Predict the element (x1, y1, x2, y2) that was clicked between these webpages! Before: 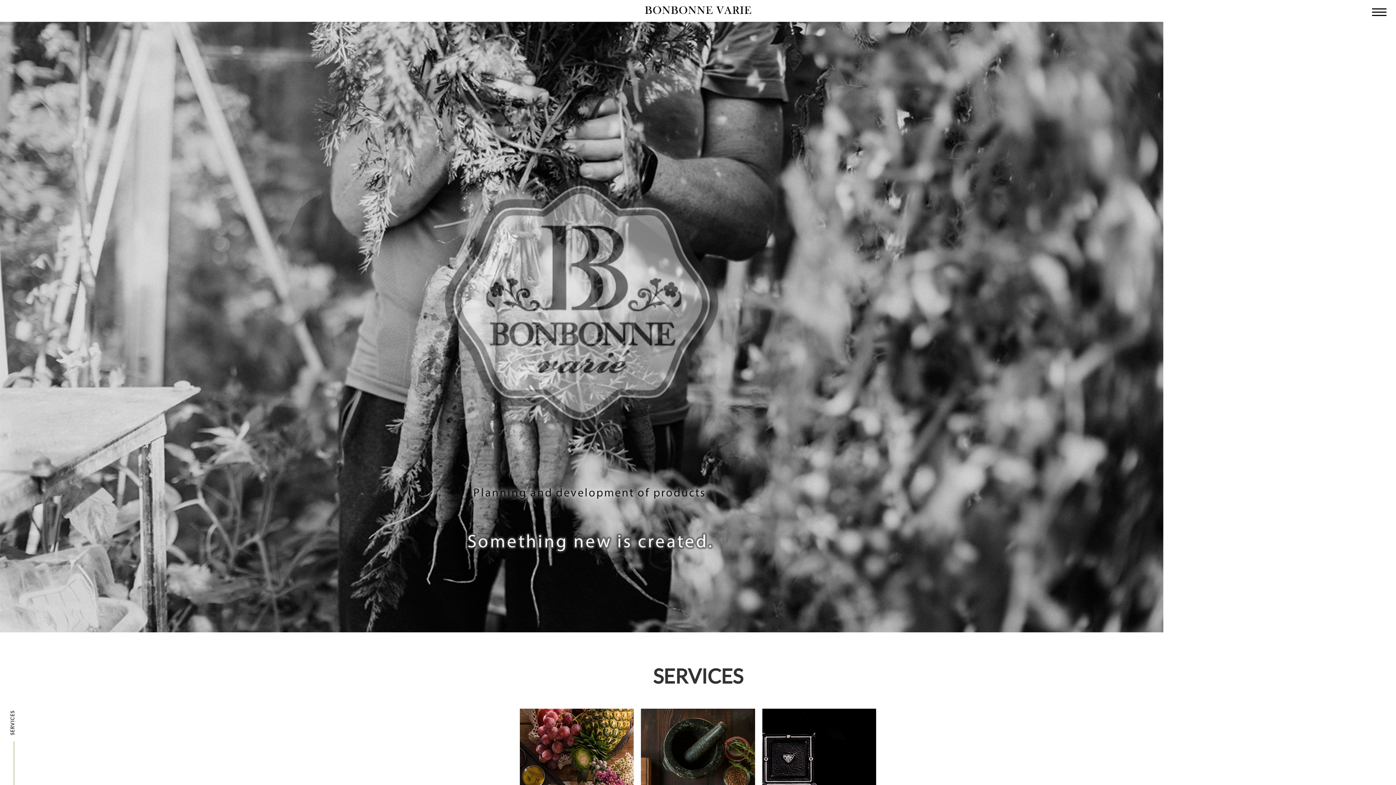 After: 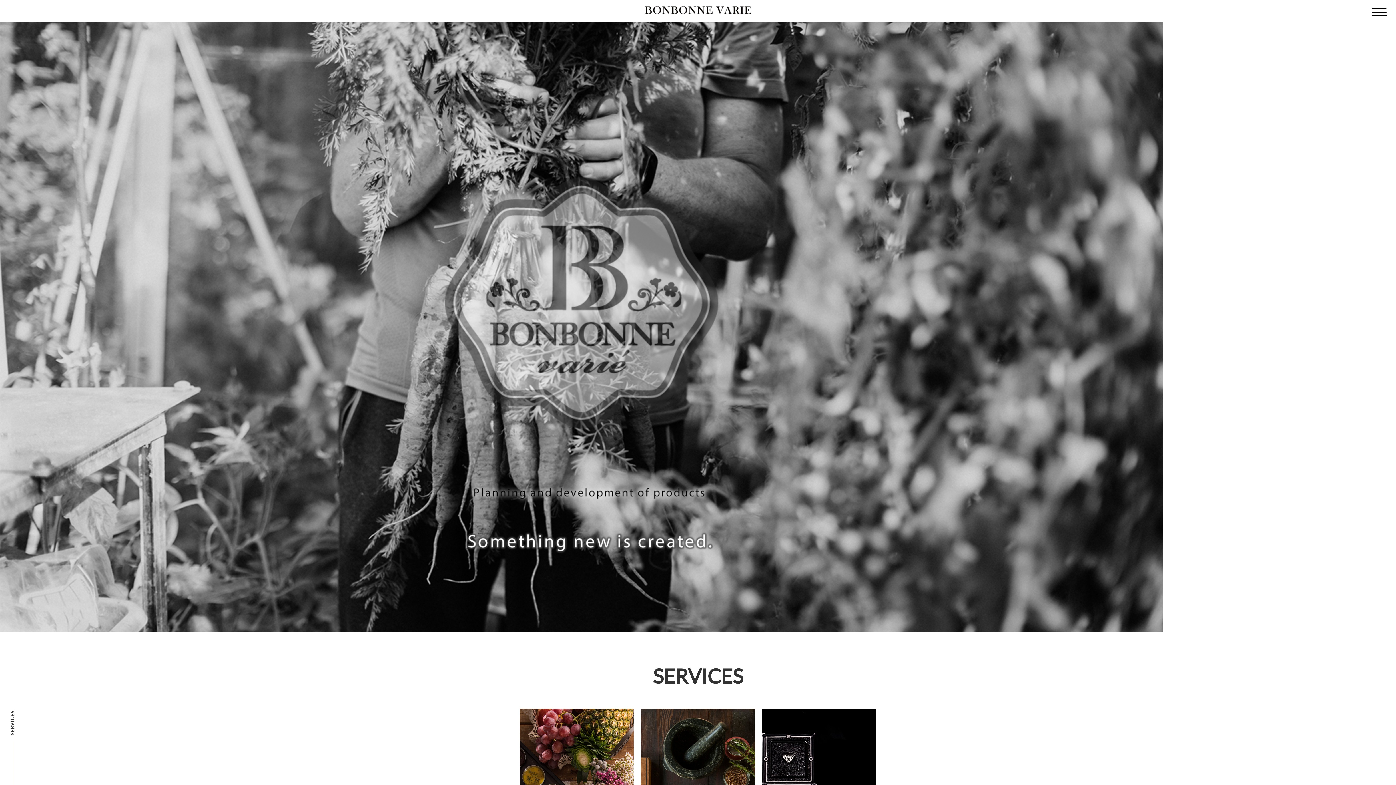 Action: bbox: (643, 1, 752, 18) label: BONBONNE VARIE